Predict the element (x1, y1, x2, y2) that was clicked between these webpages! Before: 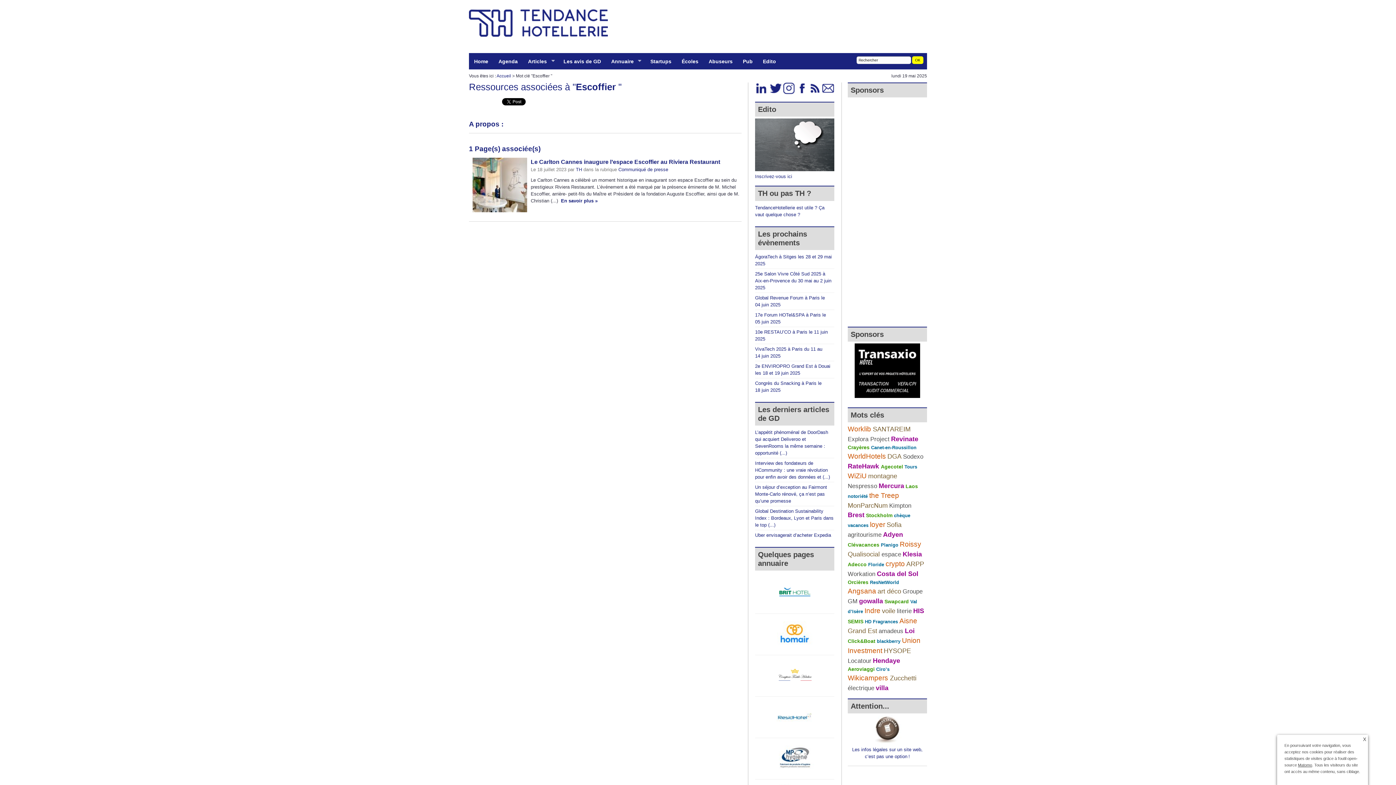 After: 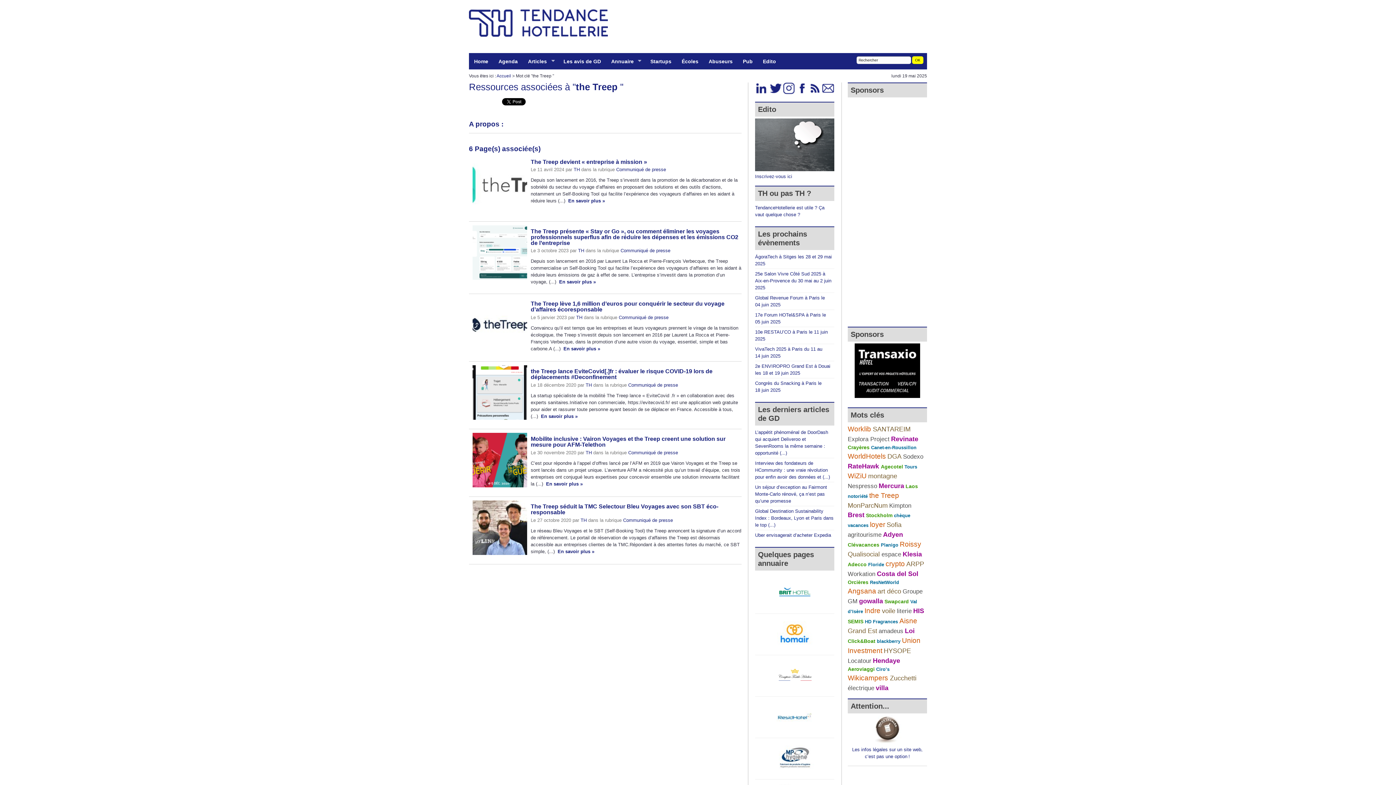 Action: bbox: (869, 492, 899, 499) label: the Treep 